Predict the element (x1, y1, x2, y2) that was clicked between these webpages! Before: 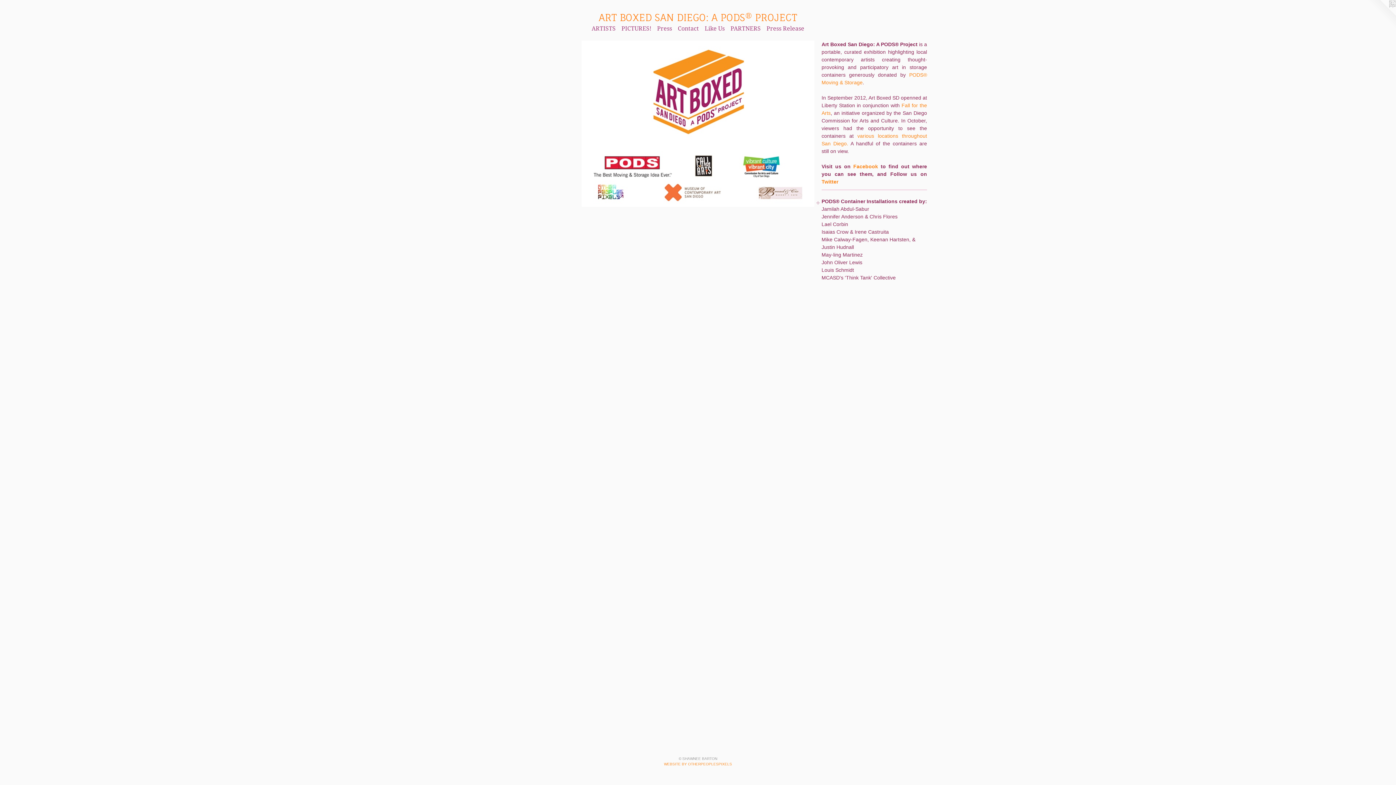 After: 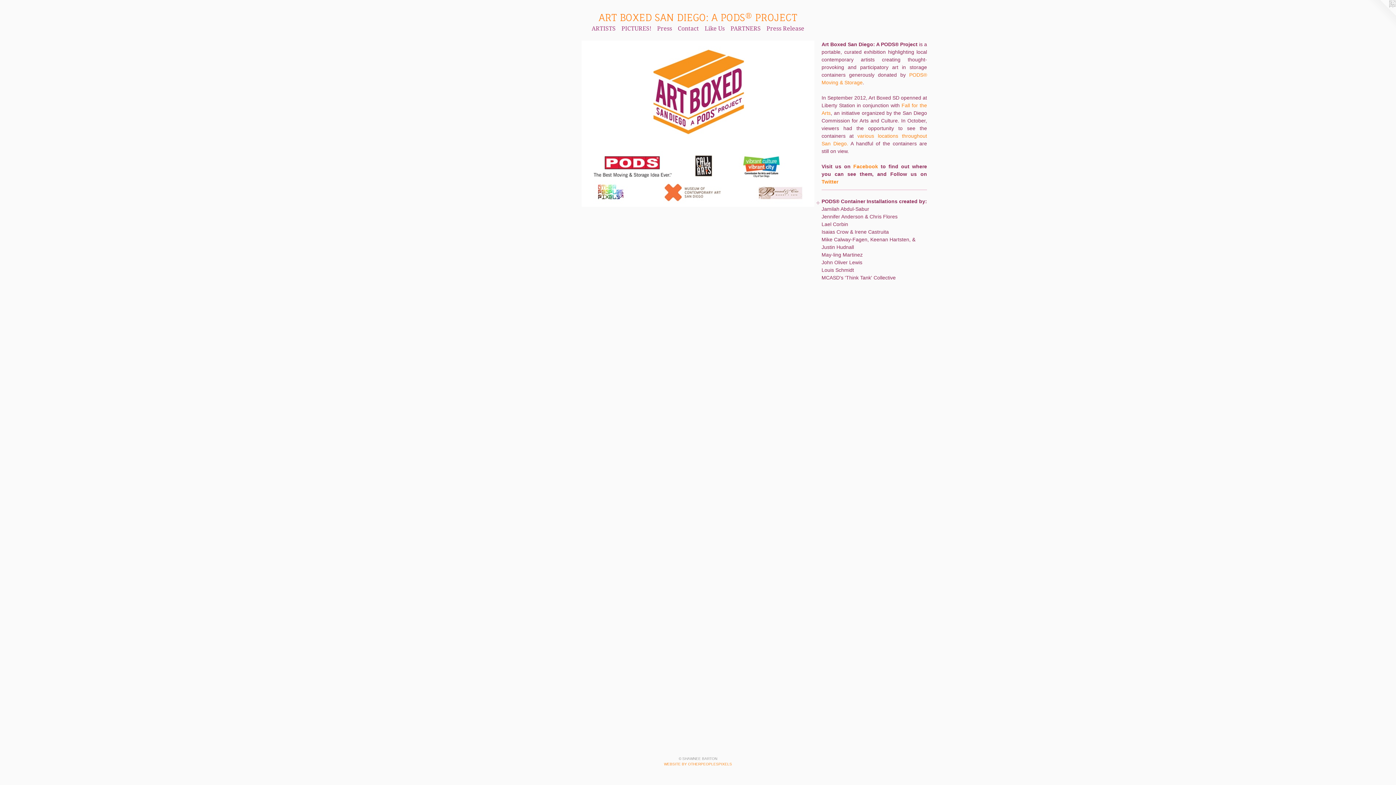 Action: bbox: (1367, 0, 1396, 29)